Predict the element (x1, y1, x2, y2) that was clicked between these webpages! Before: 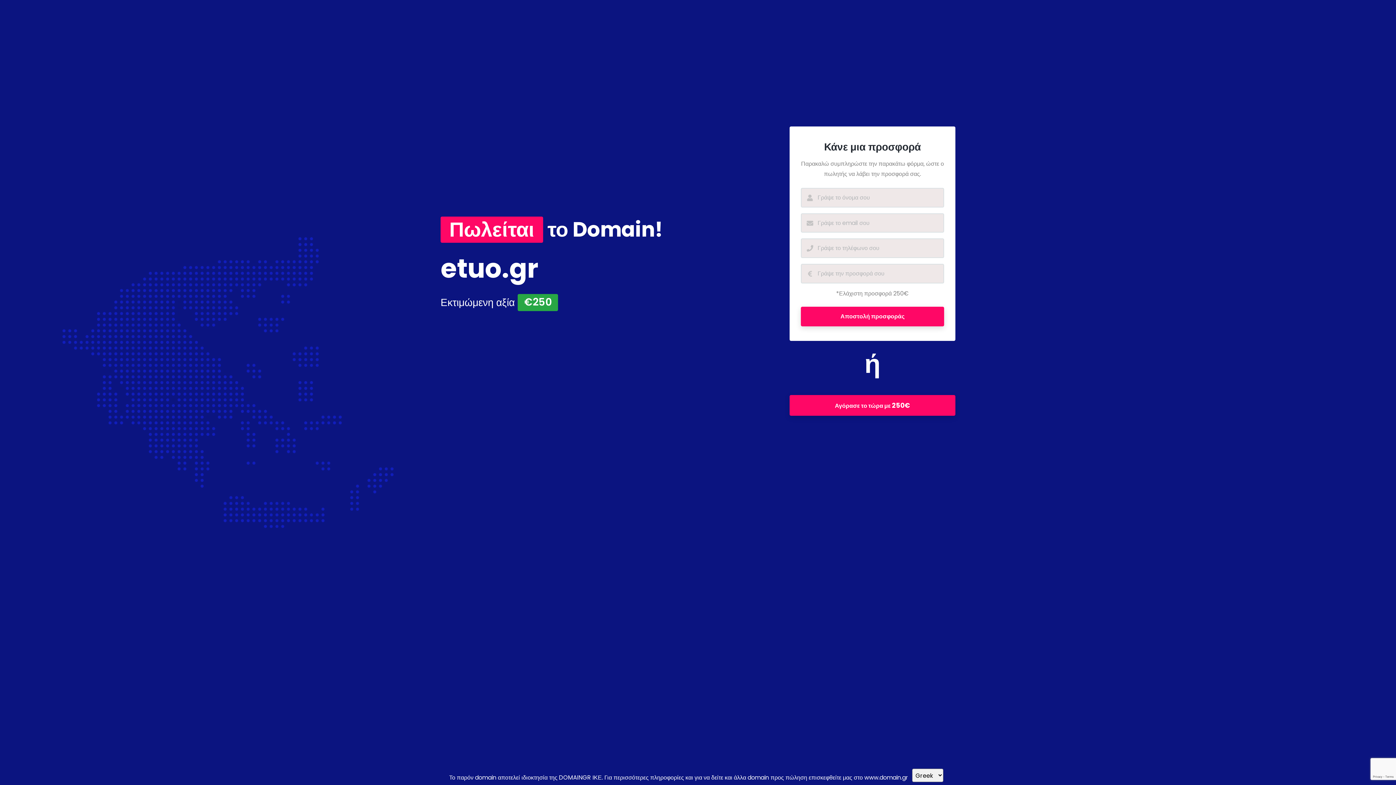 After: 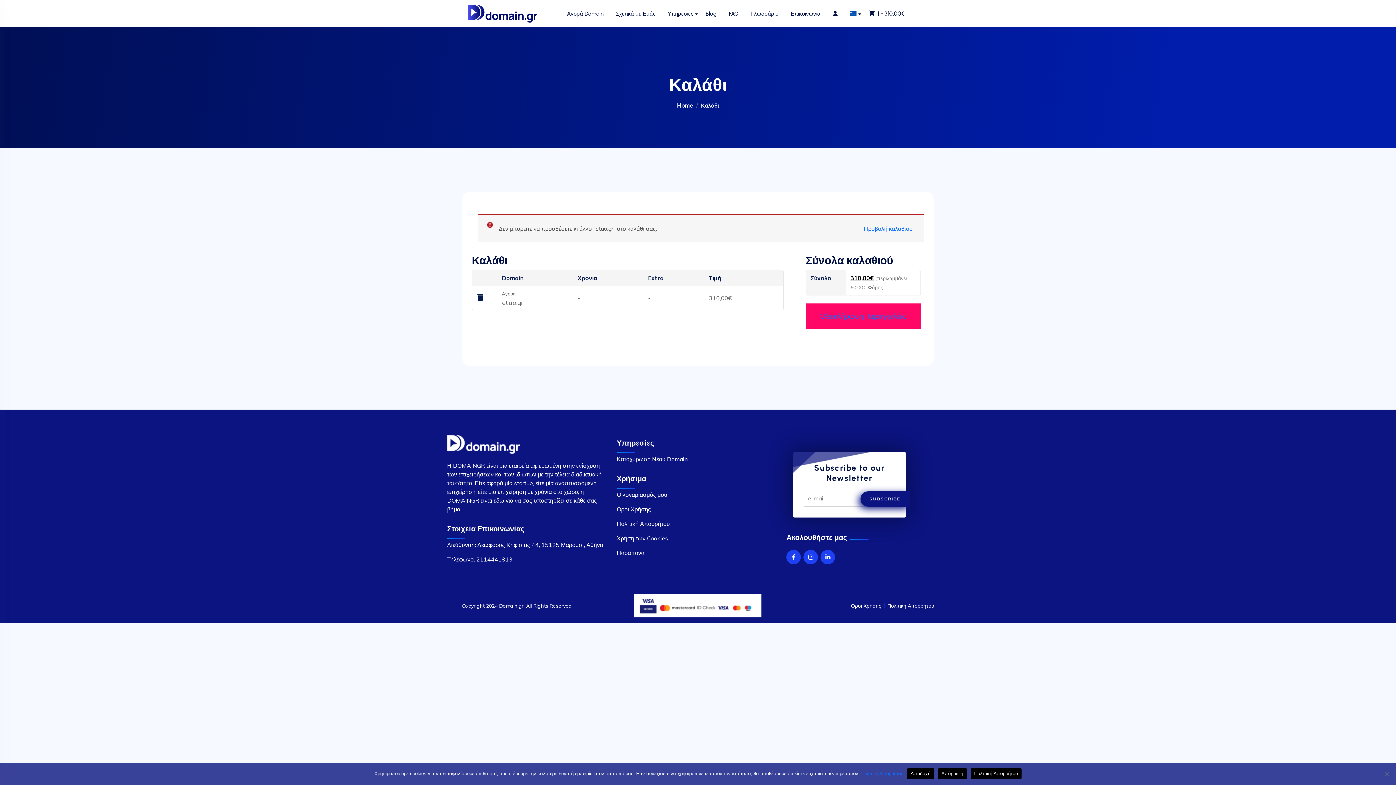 Action: bbox: (789, 395, 955, 416) label: Αγόρασε το τώρα με 250€